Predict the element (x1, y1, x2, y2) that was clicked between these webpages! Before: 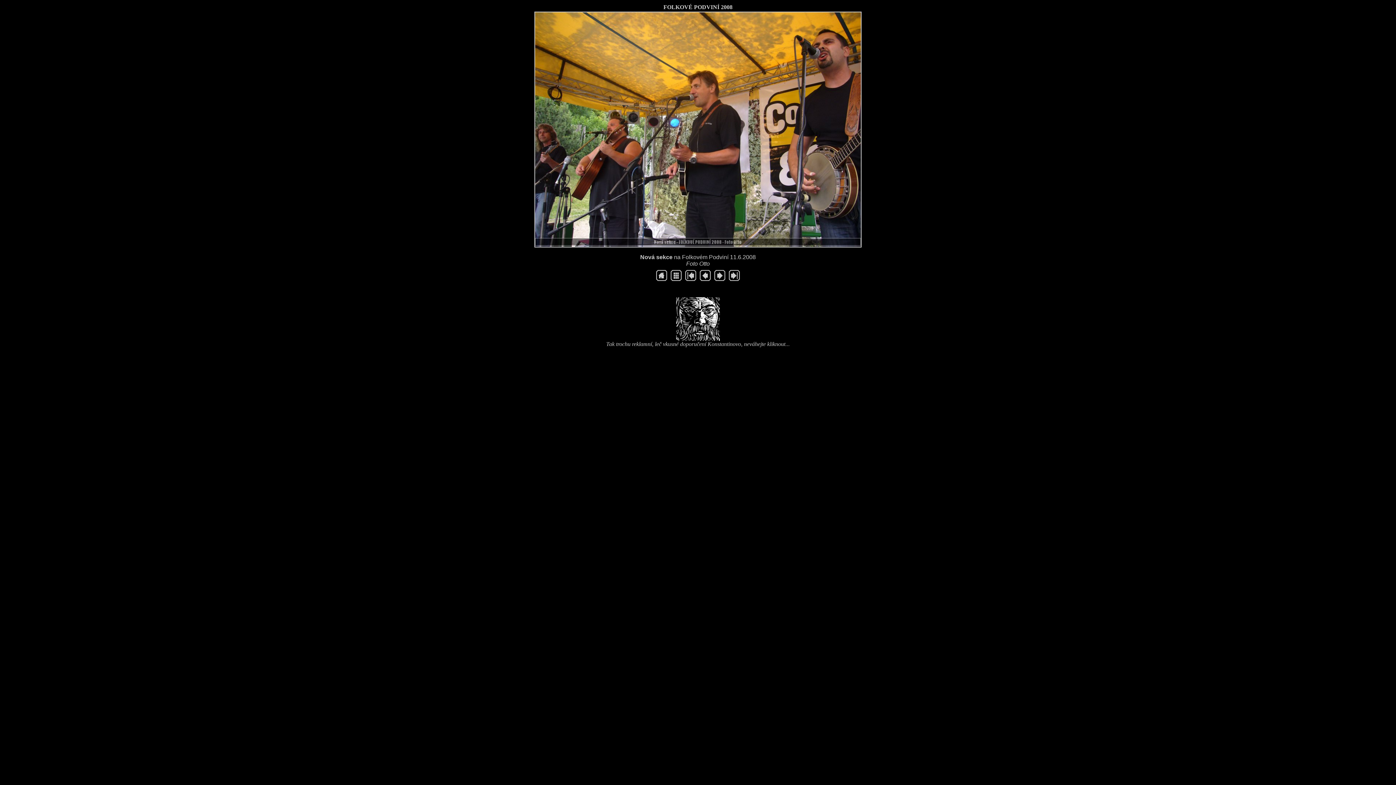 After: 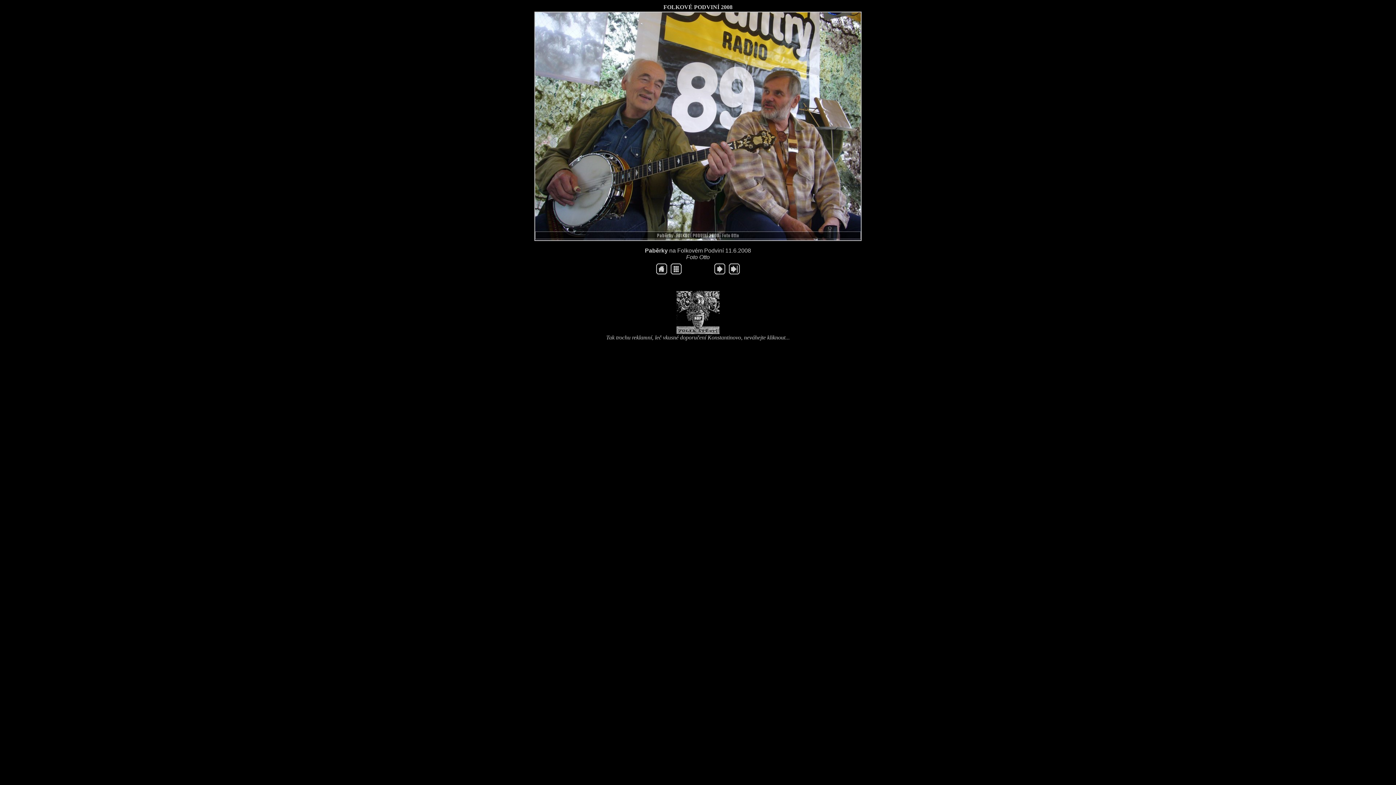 Action: bbox: (685, 276, 696, 282)